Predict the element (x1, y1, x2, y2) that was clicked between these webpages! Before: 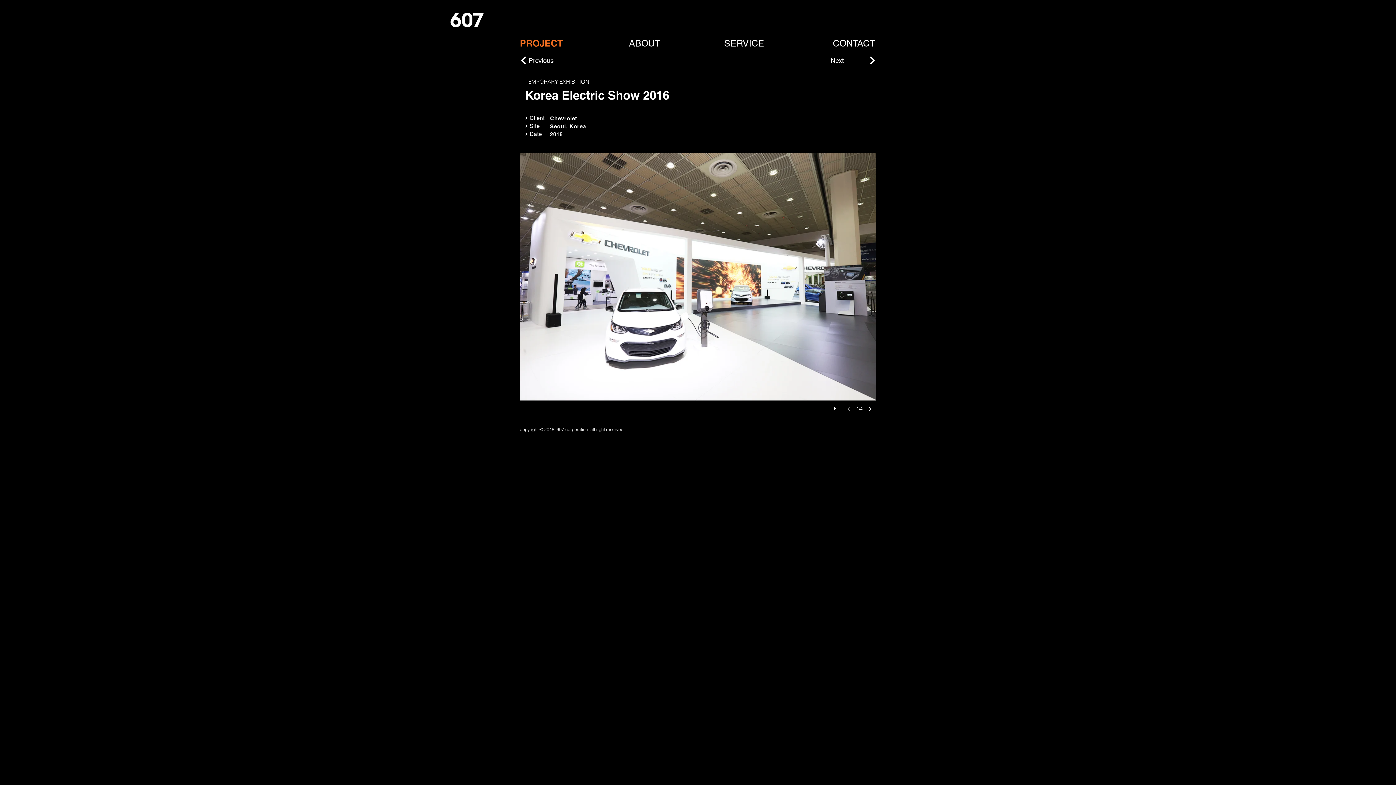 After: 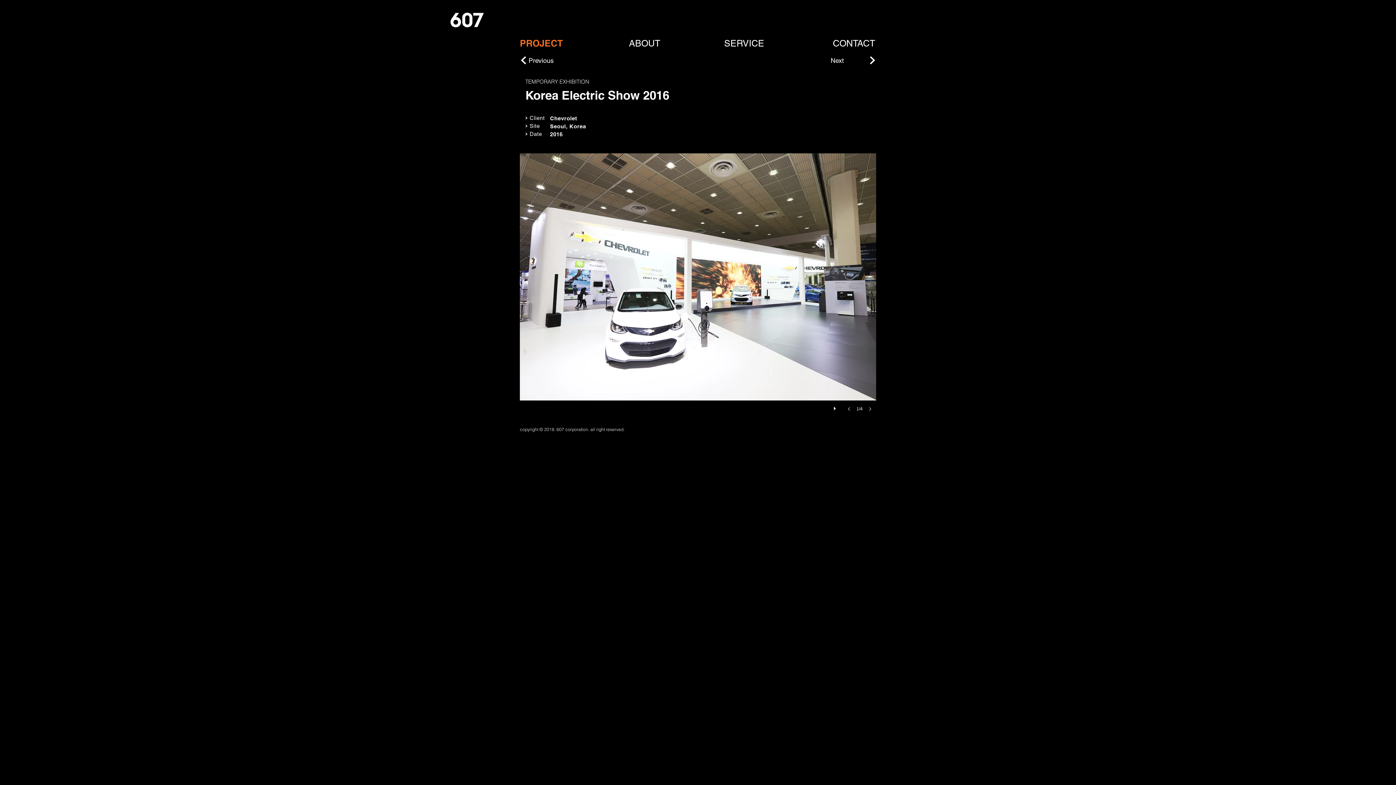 Action: bbox: (843, 400, 856, 417)